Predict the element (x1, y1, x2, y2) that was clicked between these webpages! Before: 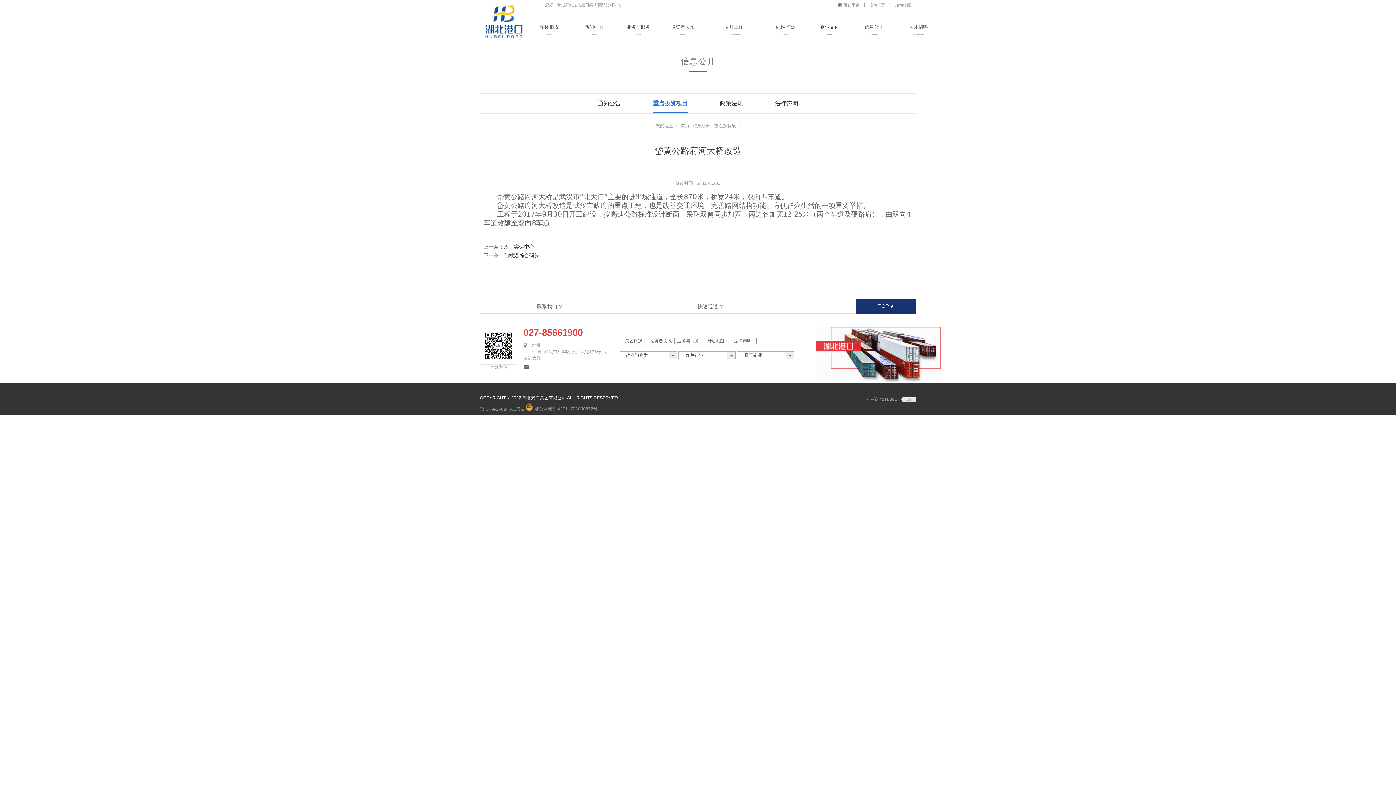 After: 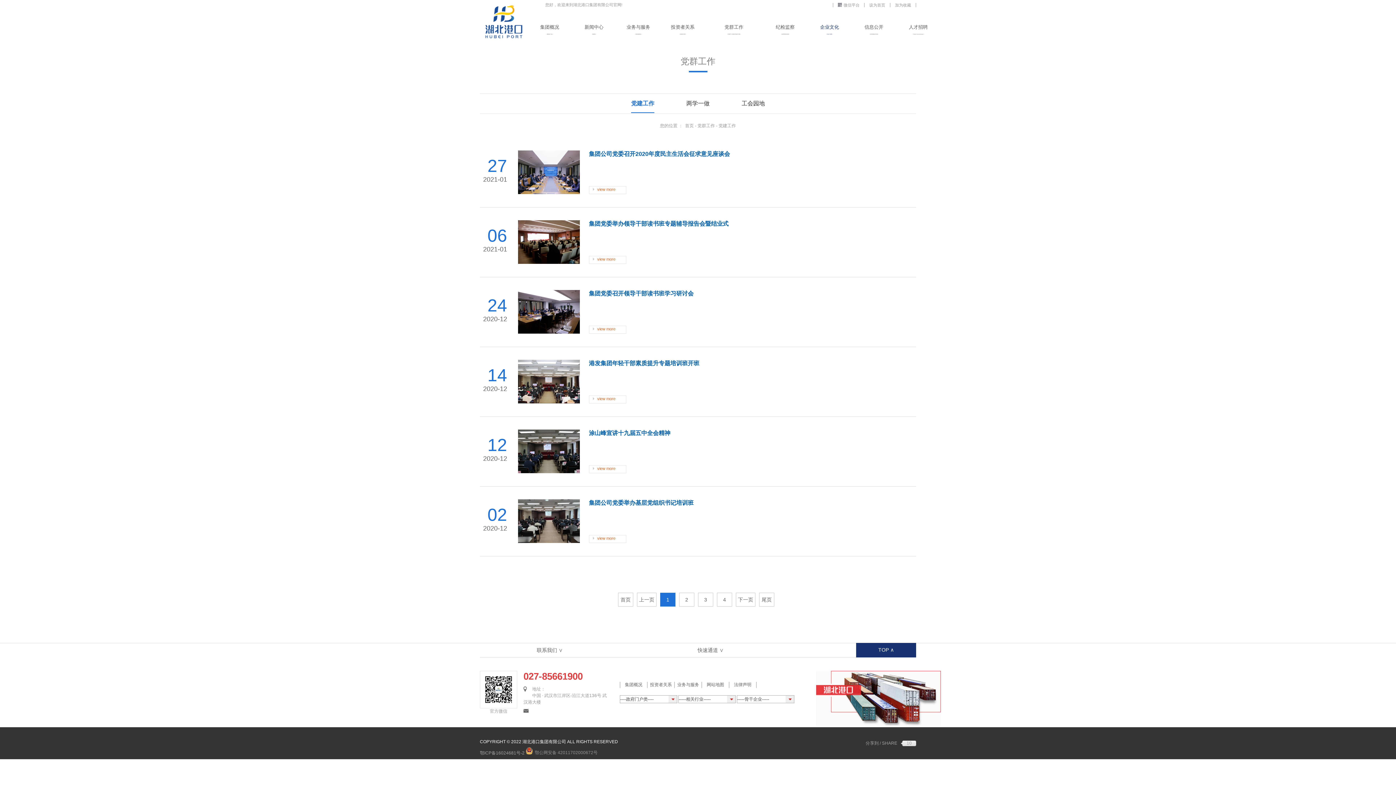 Action: bbox: (705, 24, 763, 37) label: 党群工作

- PARTY CONSTRUCTION -